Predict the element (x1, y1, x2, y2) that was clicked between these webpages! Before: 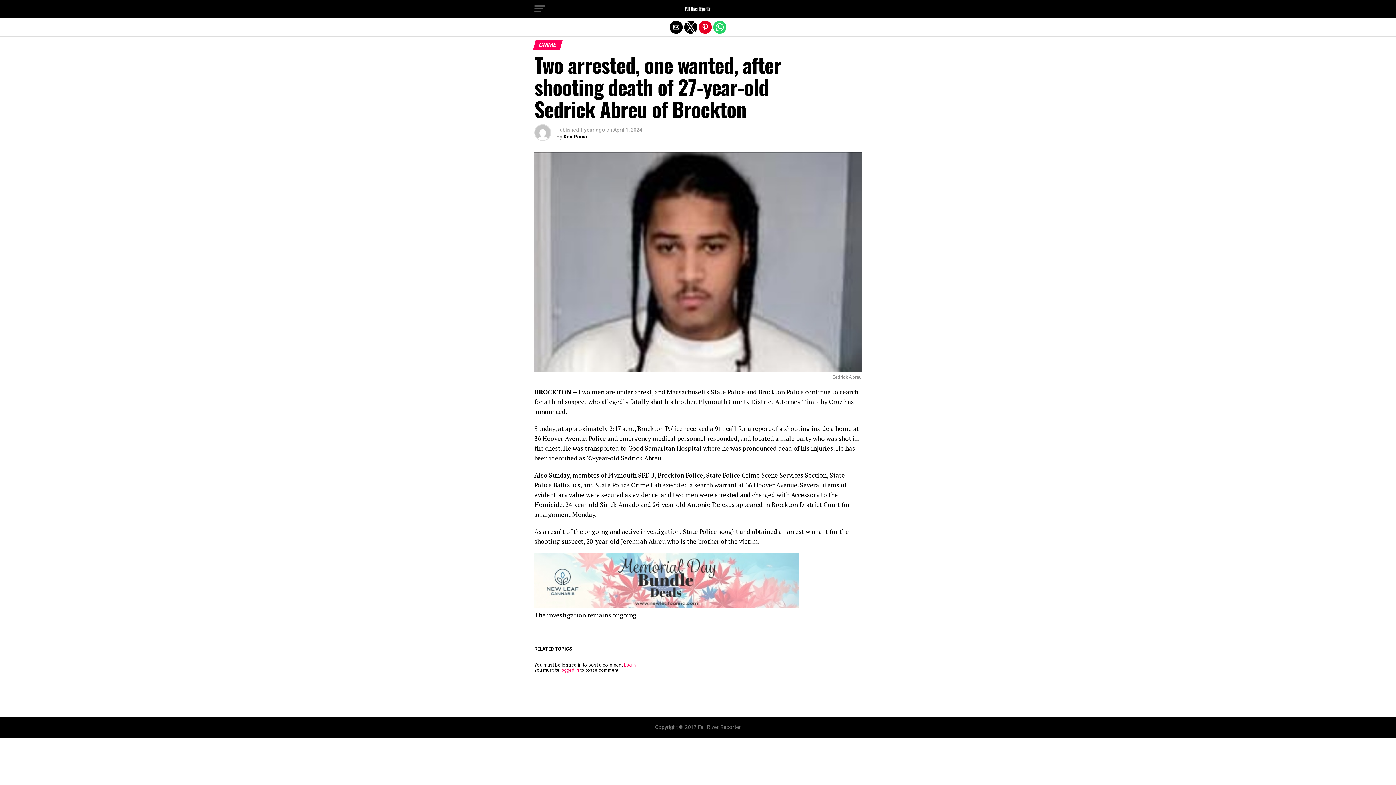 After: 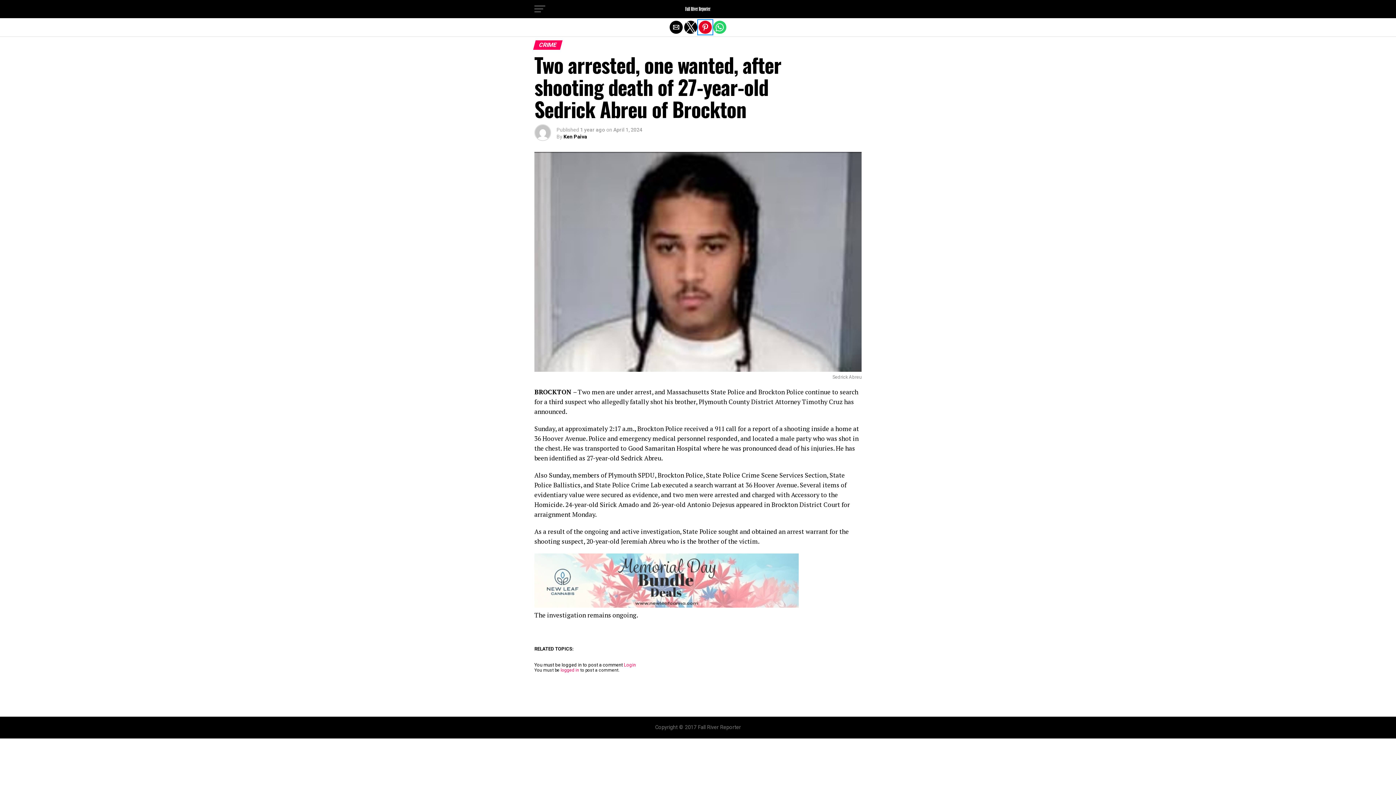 Action: bbox: (698, 20, 712, 33) label: Share by pinterest